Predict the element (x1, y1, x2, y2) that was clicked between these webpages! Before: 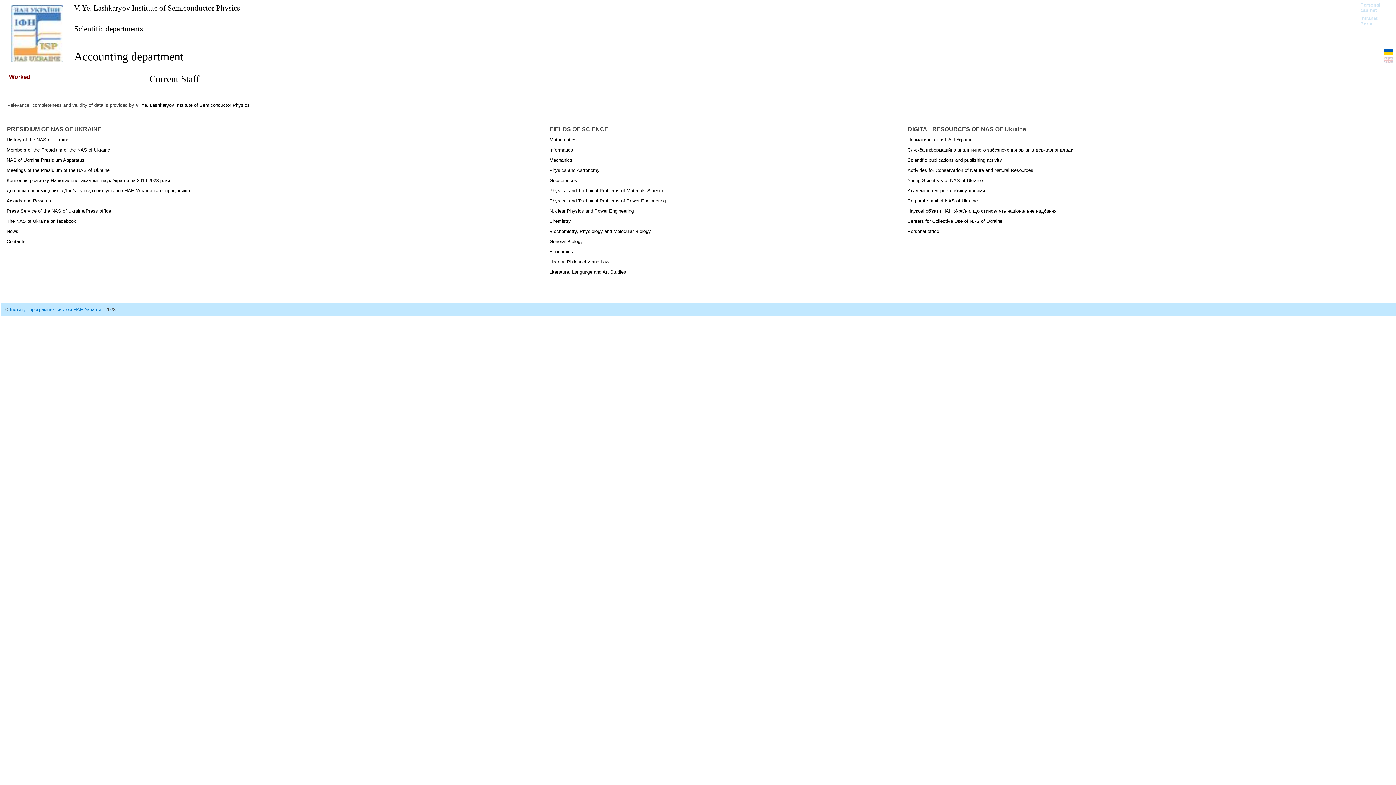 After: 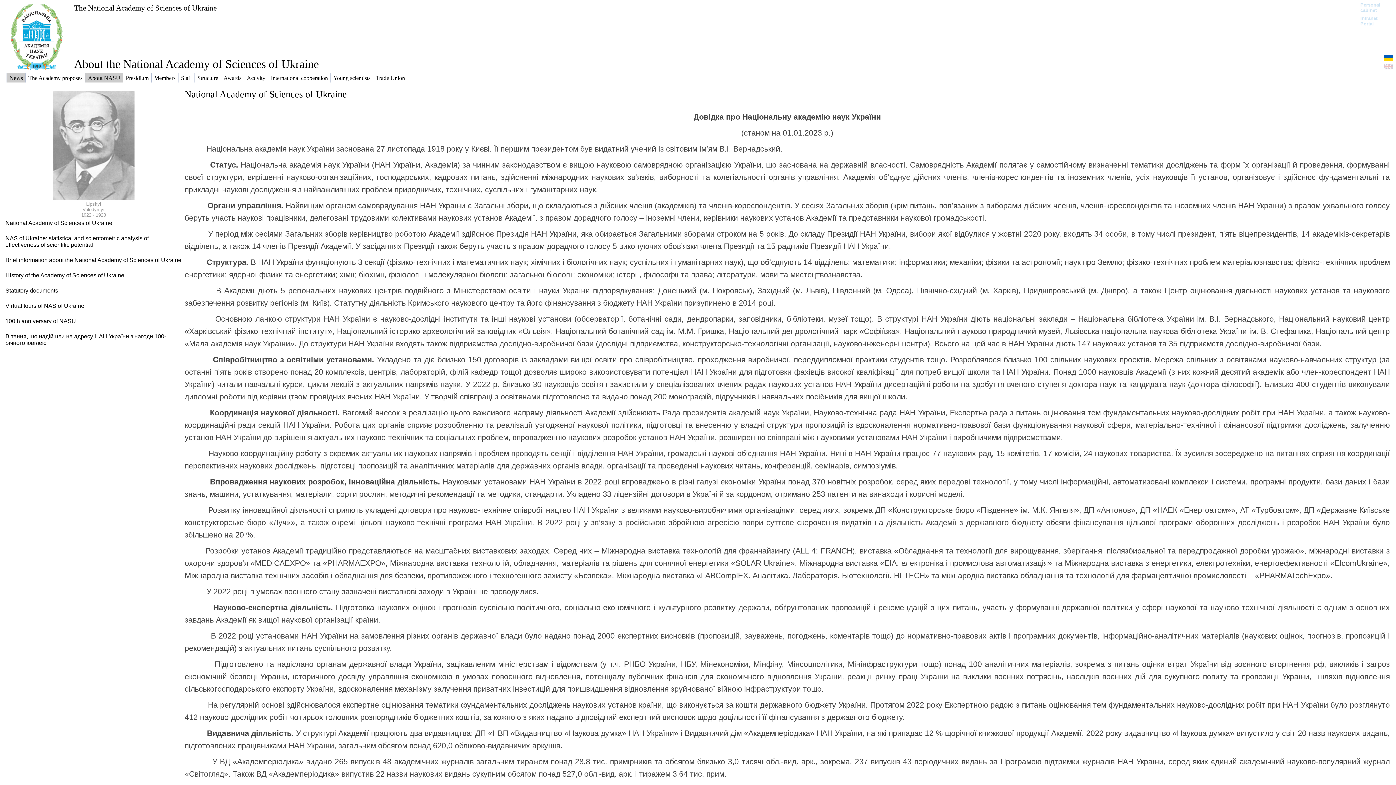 Action: label: Press Service of the NAS of Ukraine/Press office bbox: (6, 208, 111, 213)